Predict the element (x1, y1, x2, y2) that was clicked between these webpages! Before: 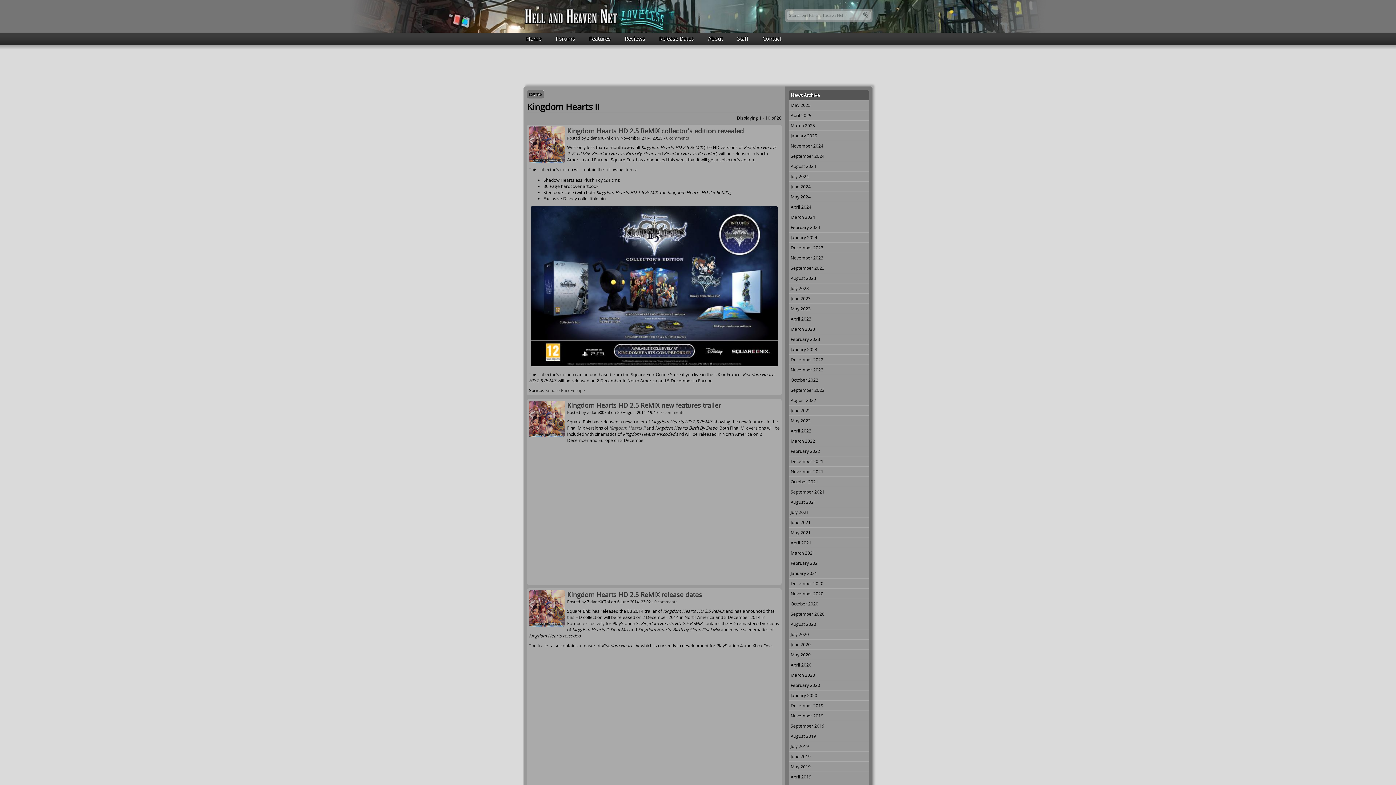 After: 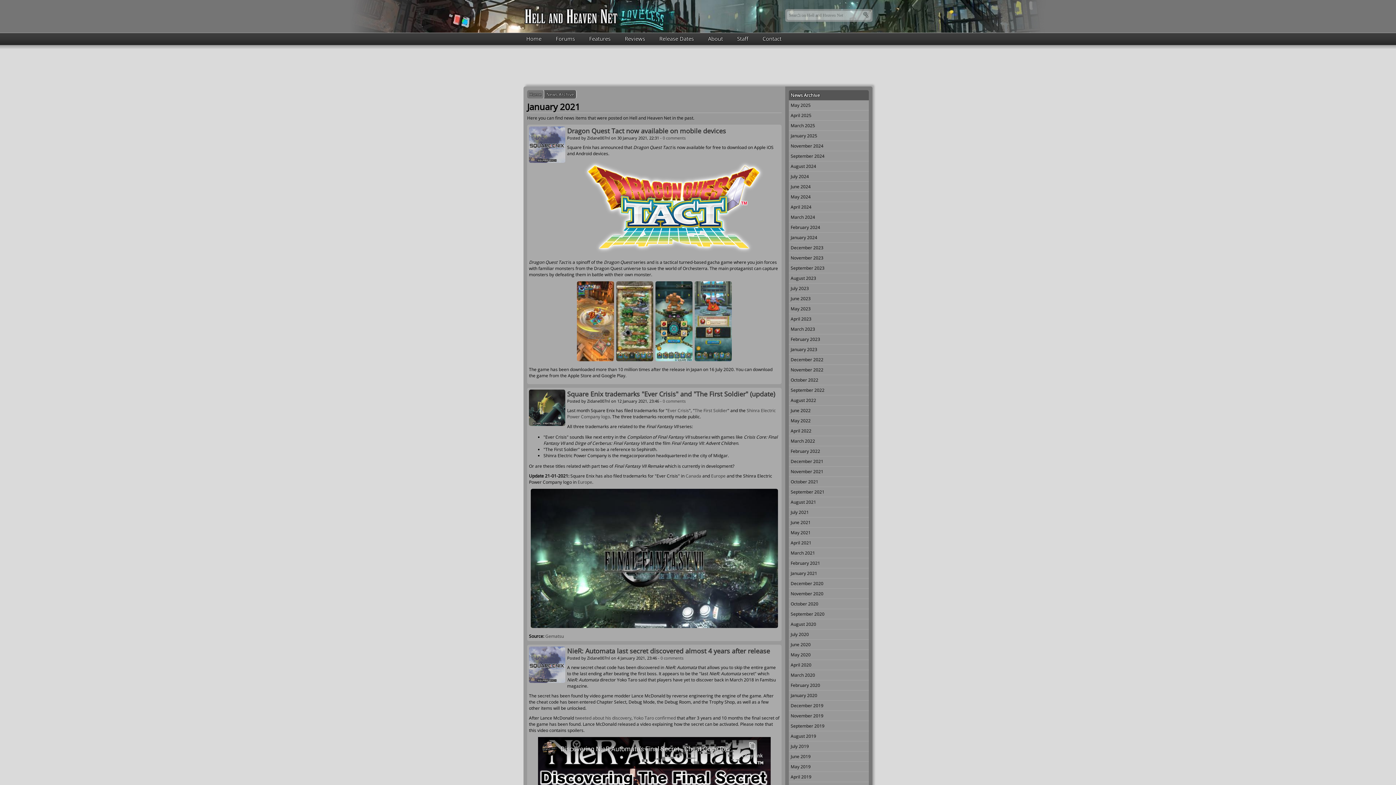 Action: bbox: (789, 568, 869, 578) label: January 2021